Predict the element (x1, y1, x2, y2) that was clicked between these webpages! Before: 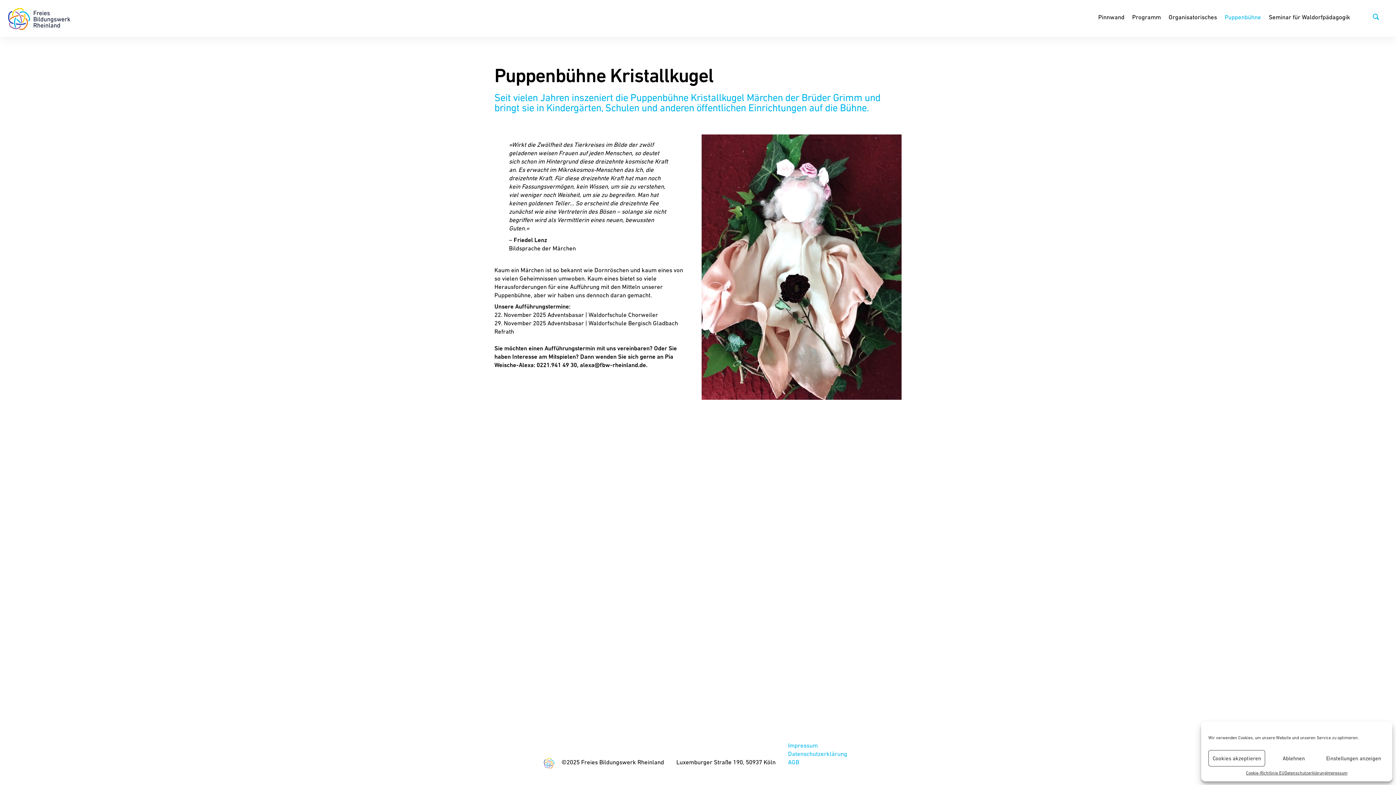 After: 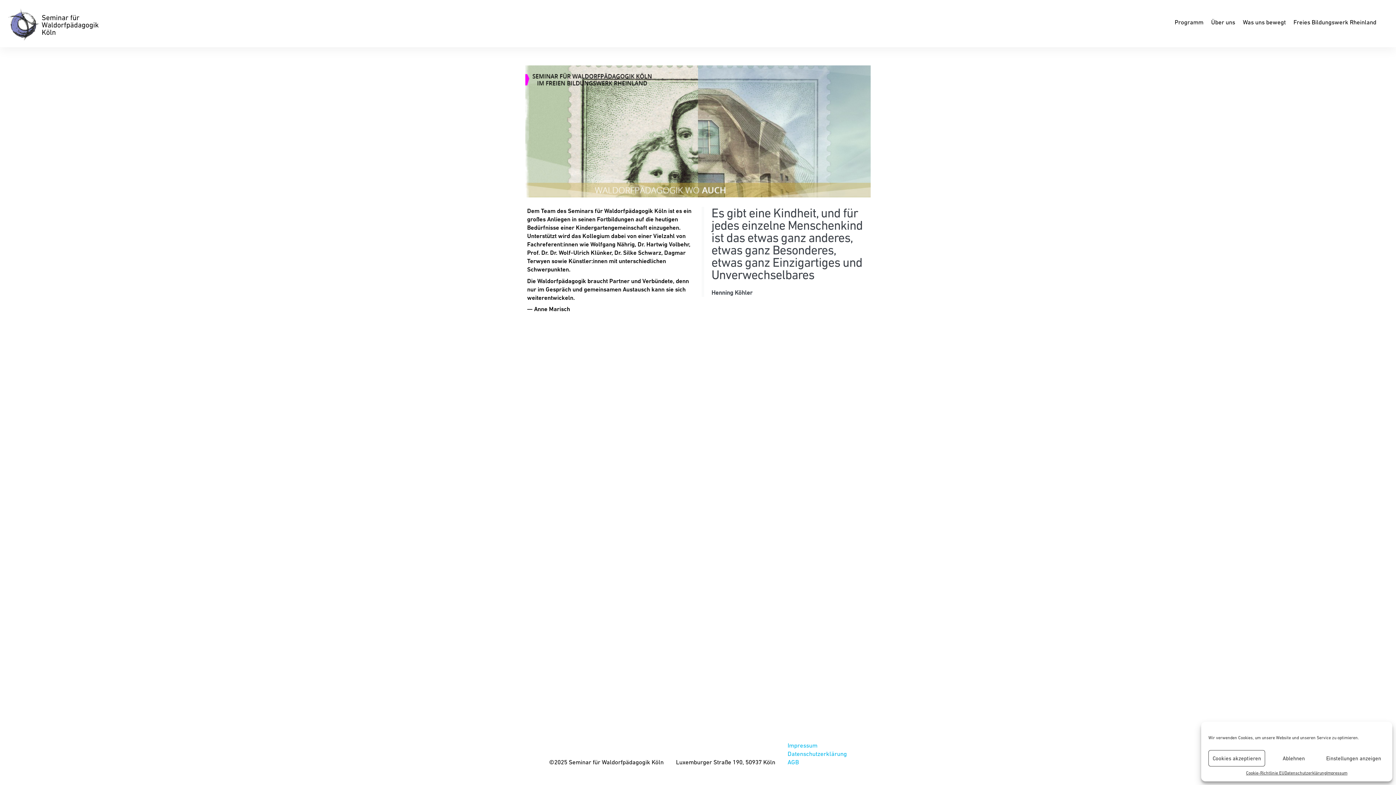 Action: label: Seminar für Waldorfpädagogik bbox: (1266, 9, 1353, 24)